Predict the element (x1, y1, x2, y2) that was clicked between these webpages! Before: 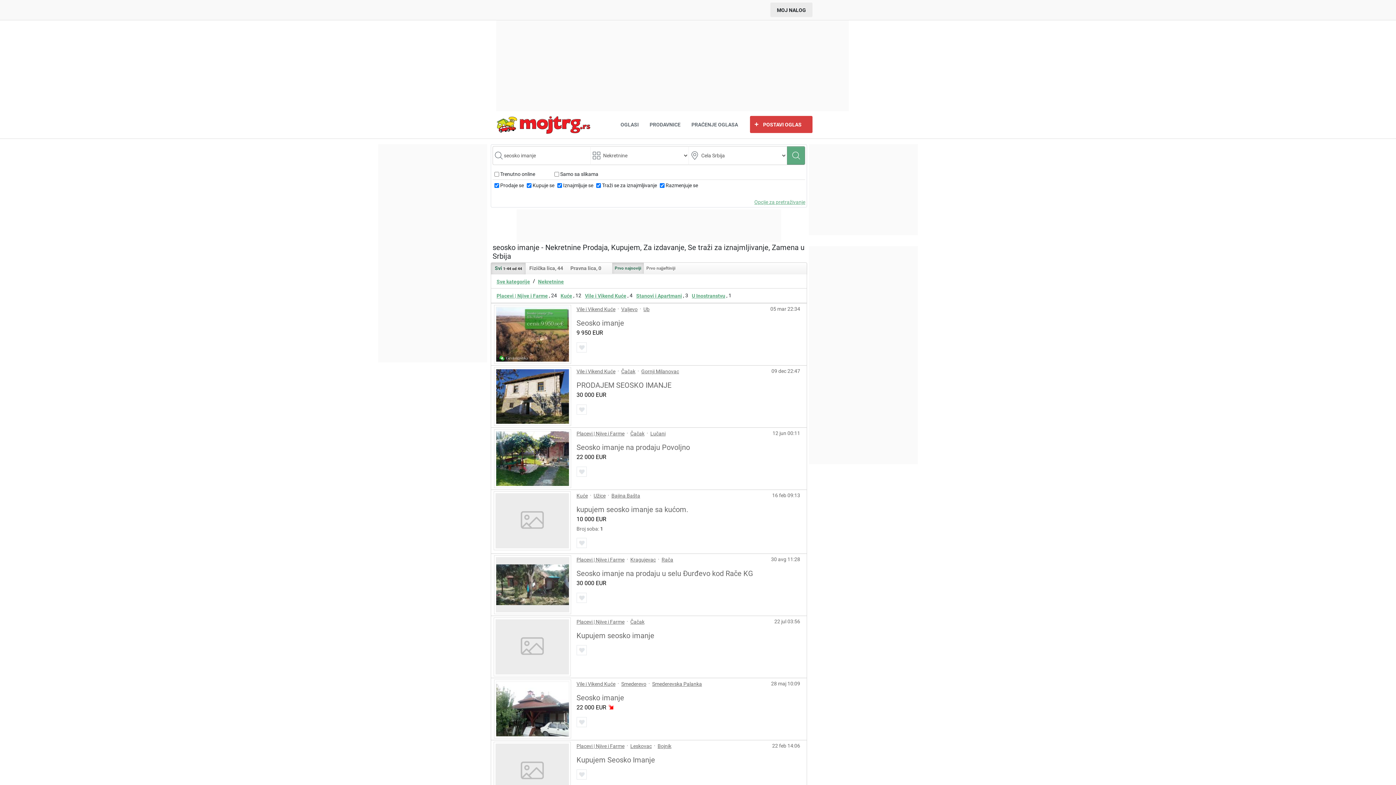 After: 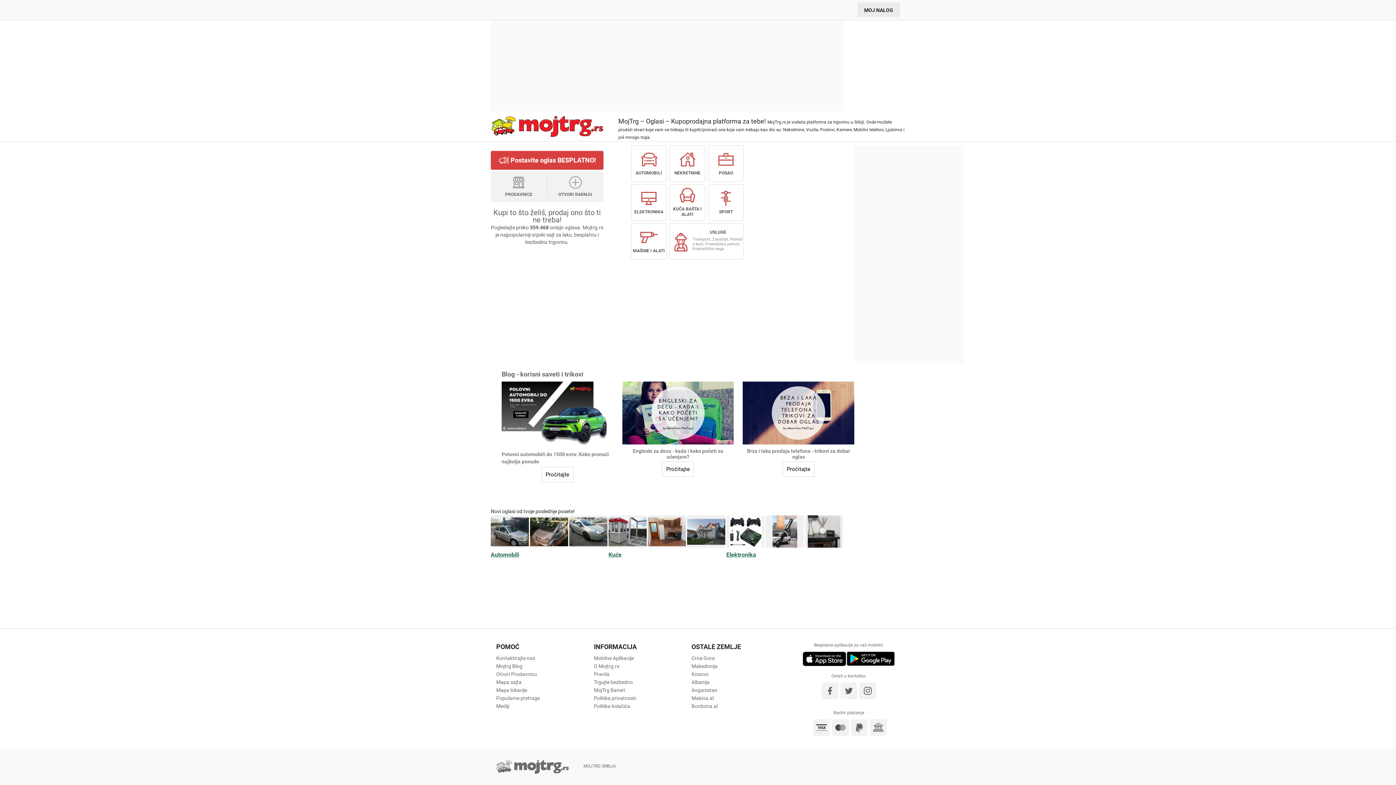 Action: bbox: (496, 111, 590, 138)